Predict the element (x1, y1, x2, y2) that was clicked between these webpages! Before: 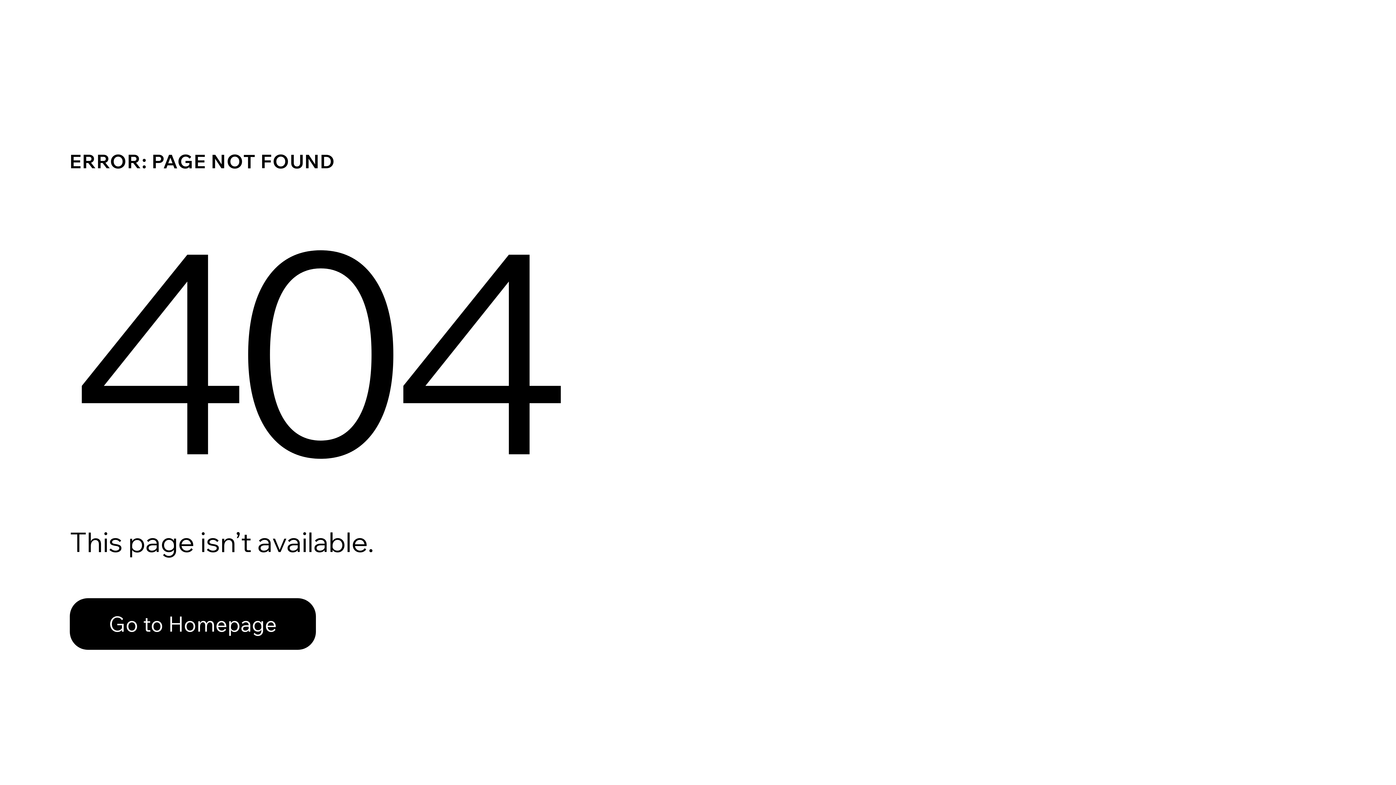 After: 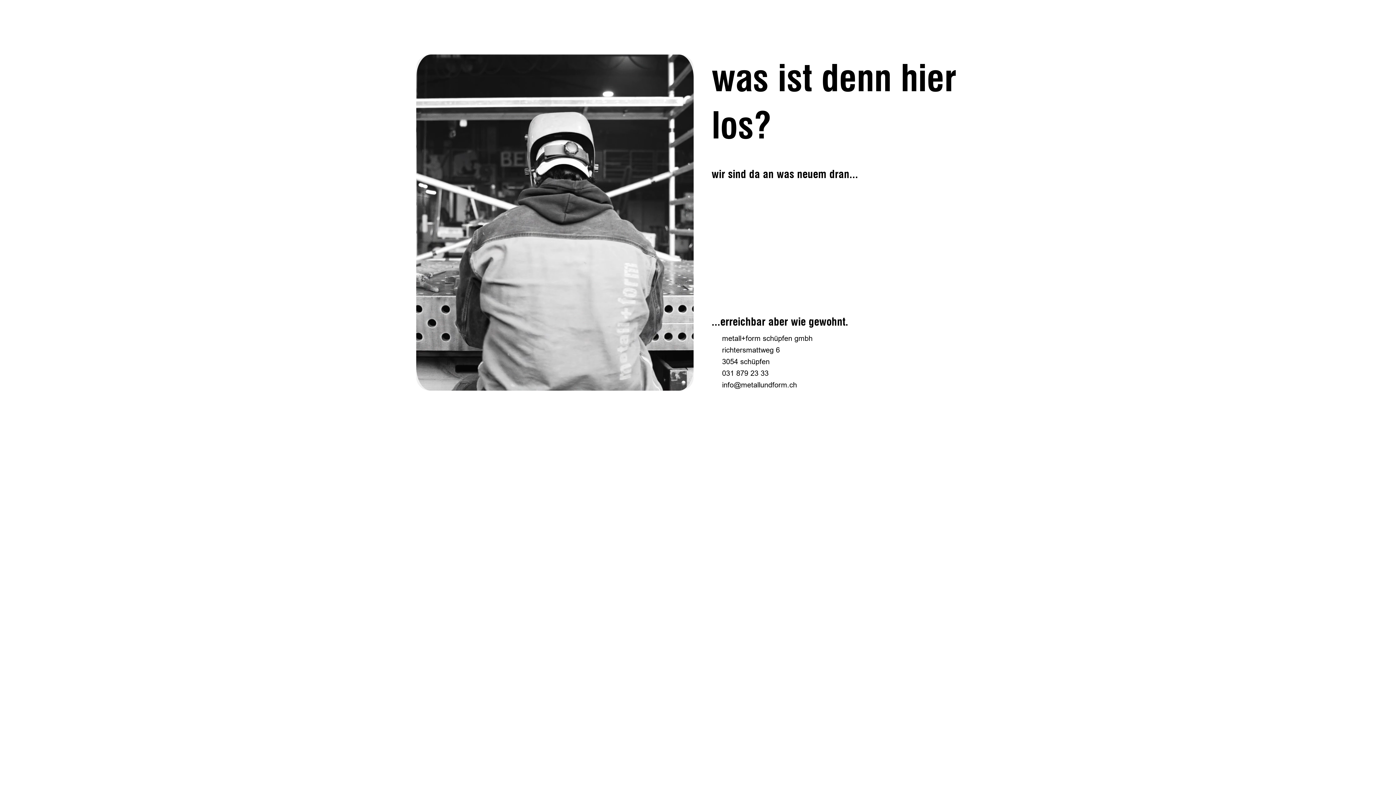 Action: bbox: (69, 582, 768, 659) label: Go to Homepage